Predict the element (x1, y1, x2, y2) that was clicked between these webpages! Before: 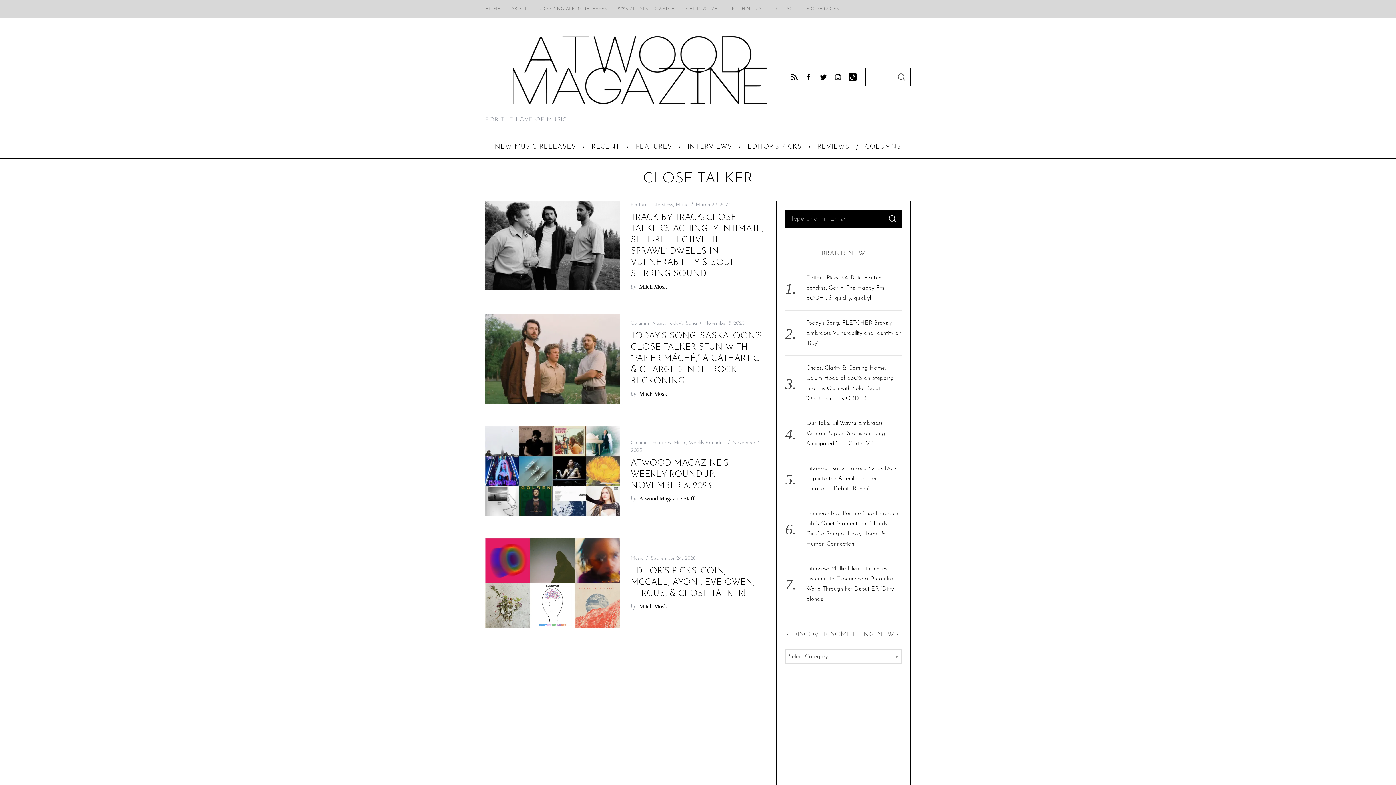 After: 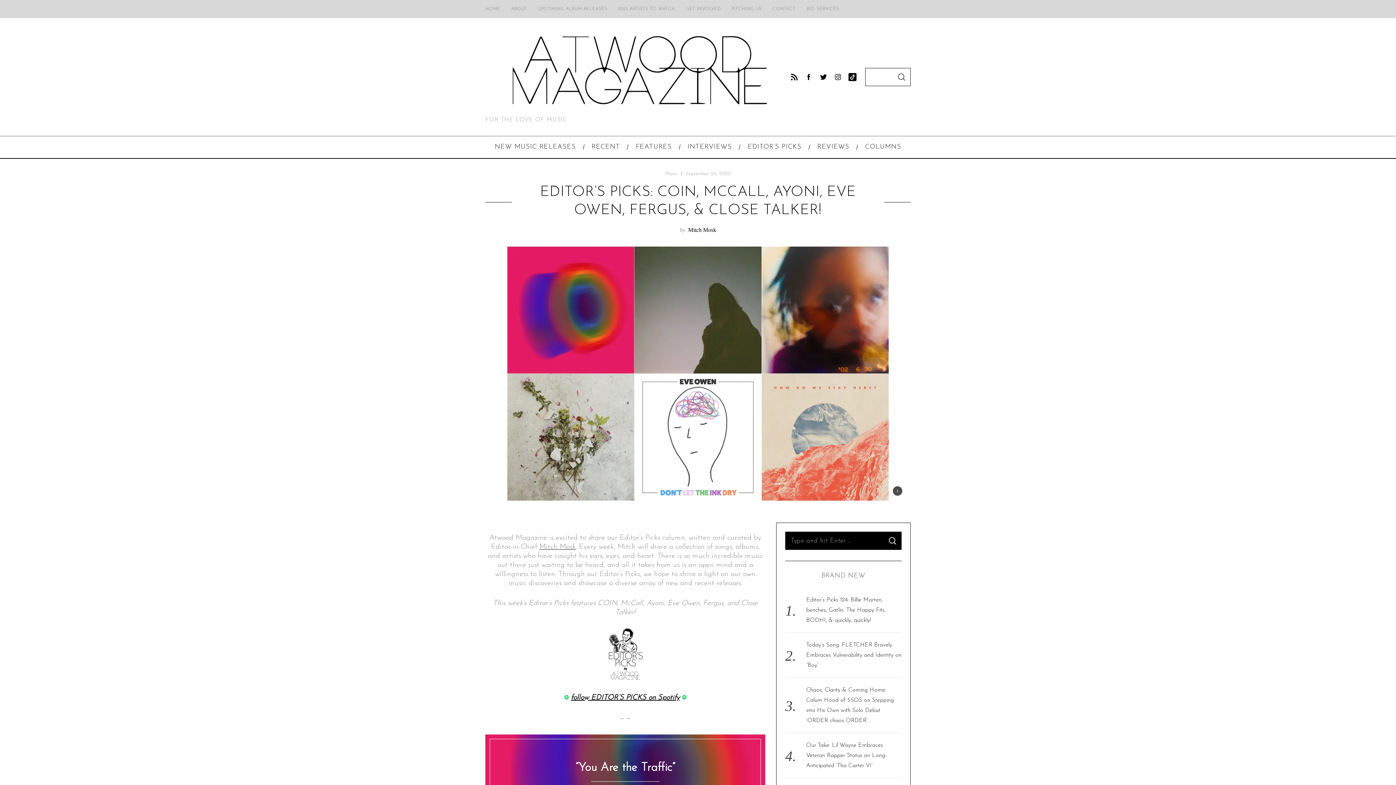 Action: bbox: (485, 538, 620, 628)